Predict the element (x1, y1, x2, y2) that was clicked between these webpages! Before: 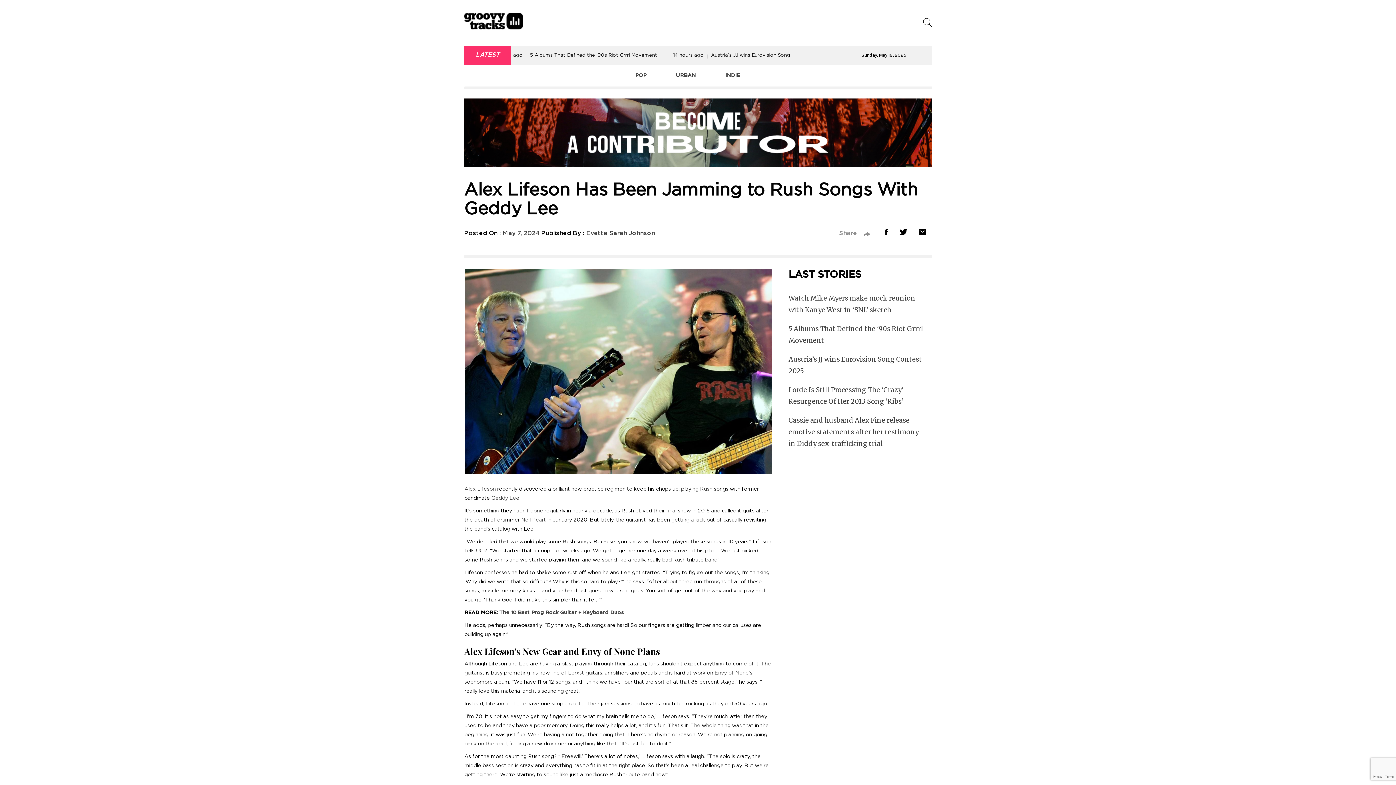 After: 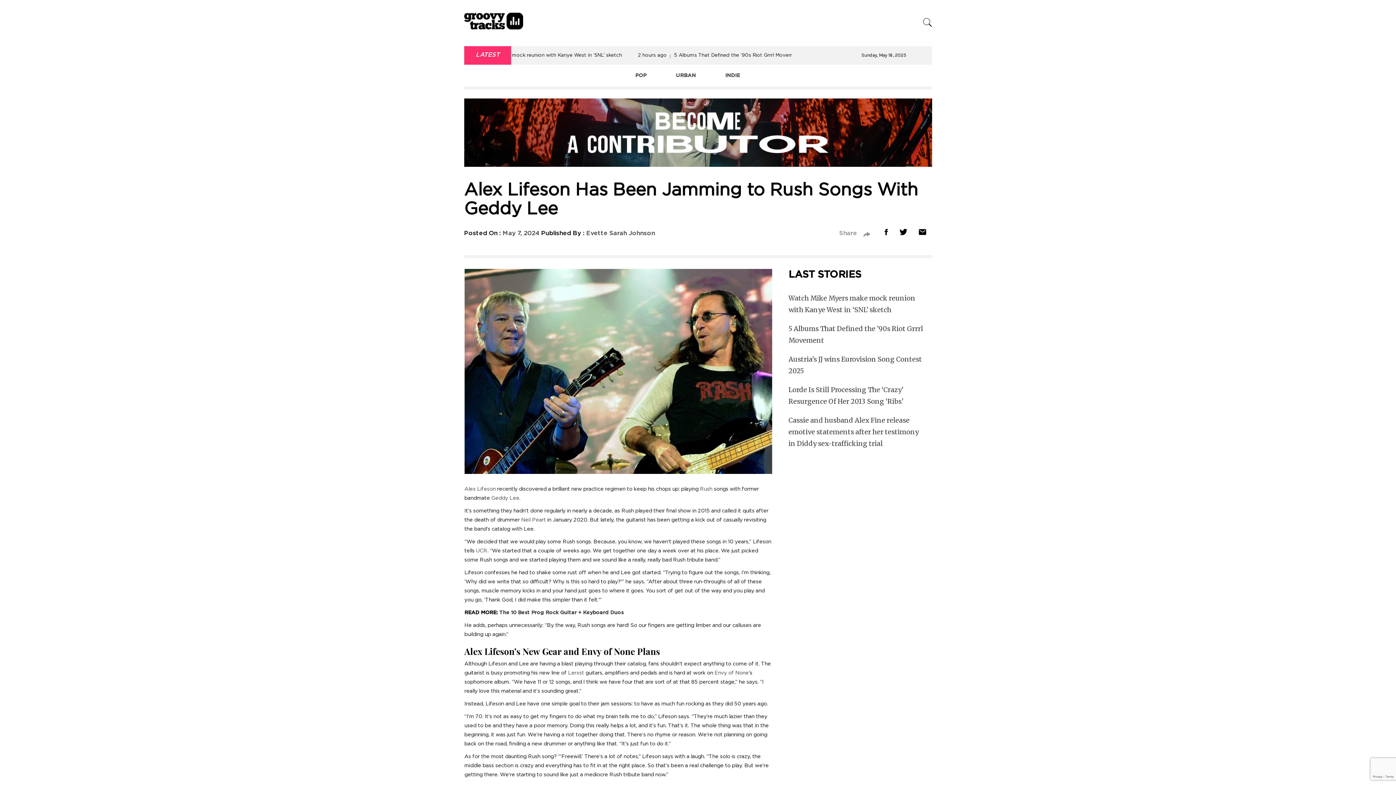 Action: bbox: (915, 223, 930, 240)